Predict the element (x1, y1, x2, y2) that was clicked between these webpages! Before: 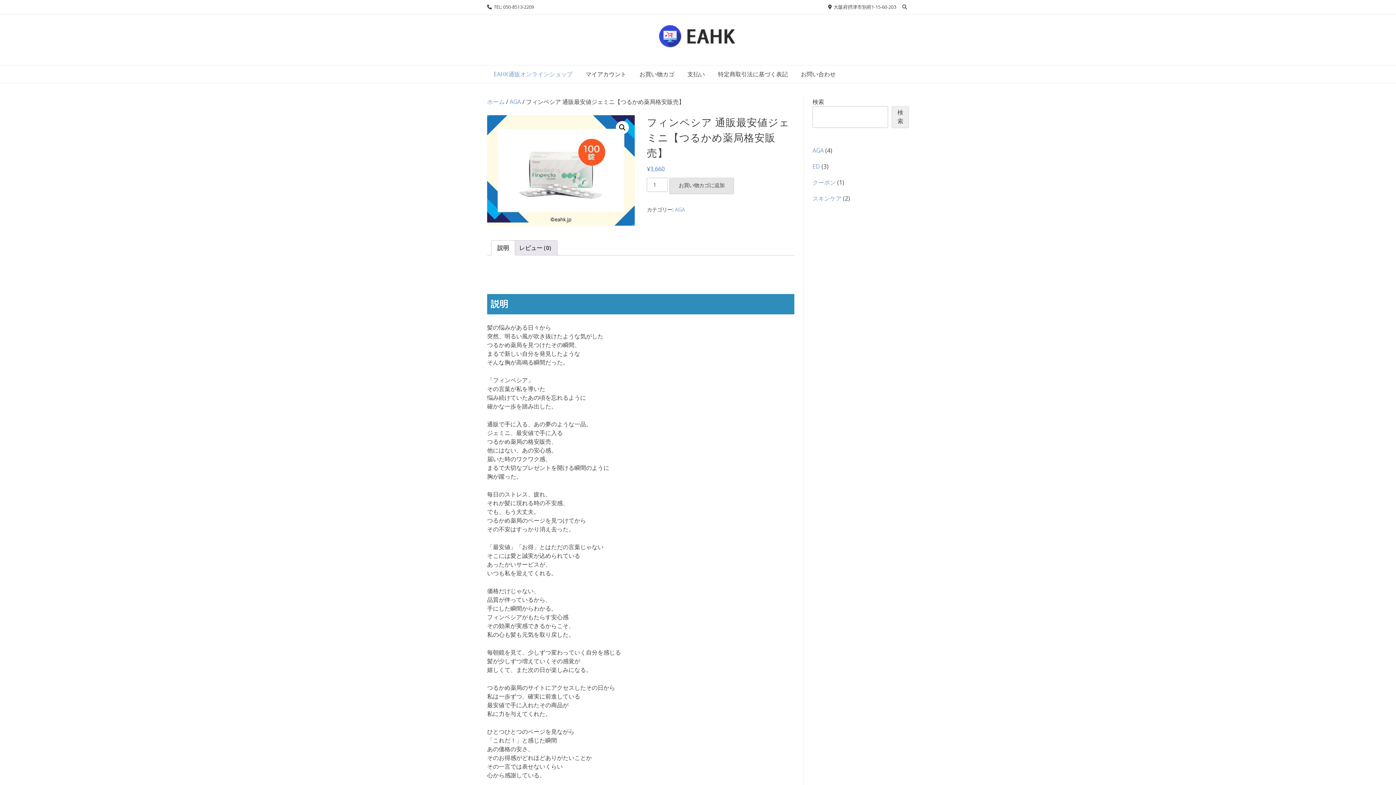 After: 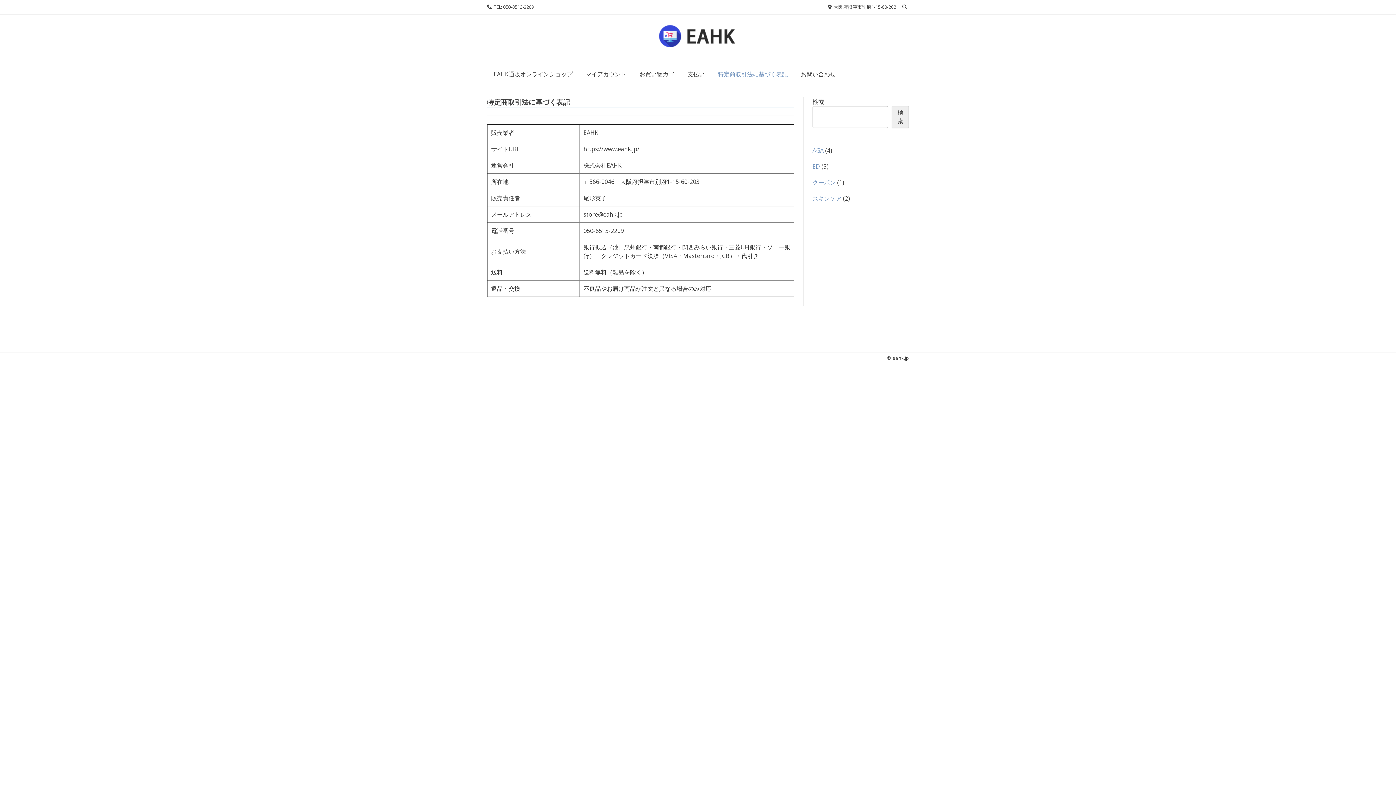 Action: bbox: (711, 65, 794, 82) label: 特定商取引法に基づく表記